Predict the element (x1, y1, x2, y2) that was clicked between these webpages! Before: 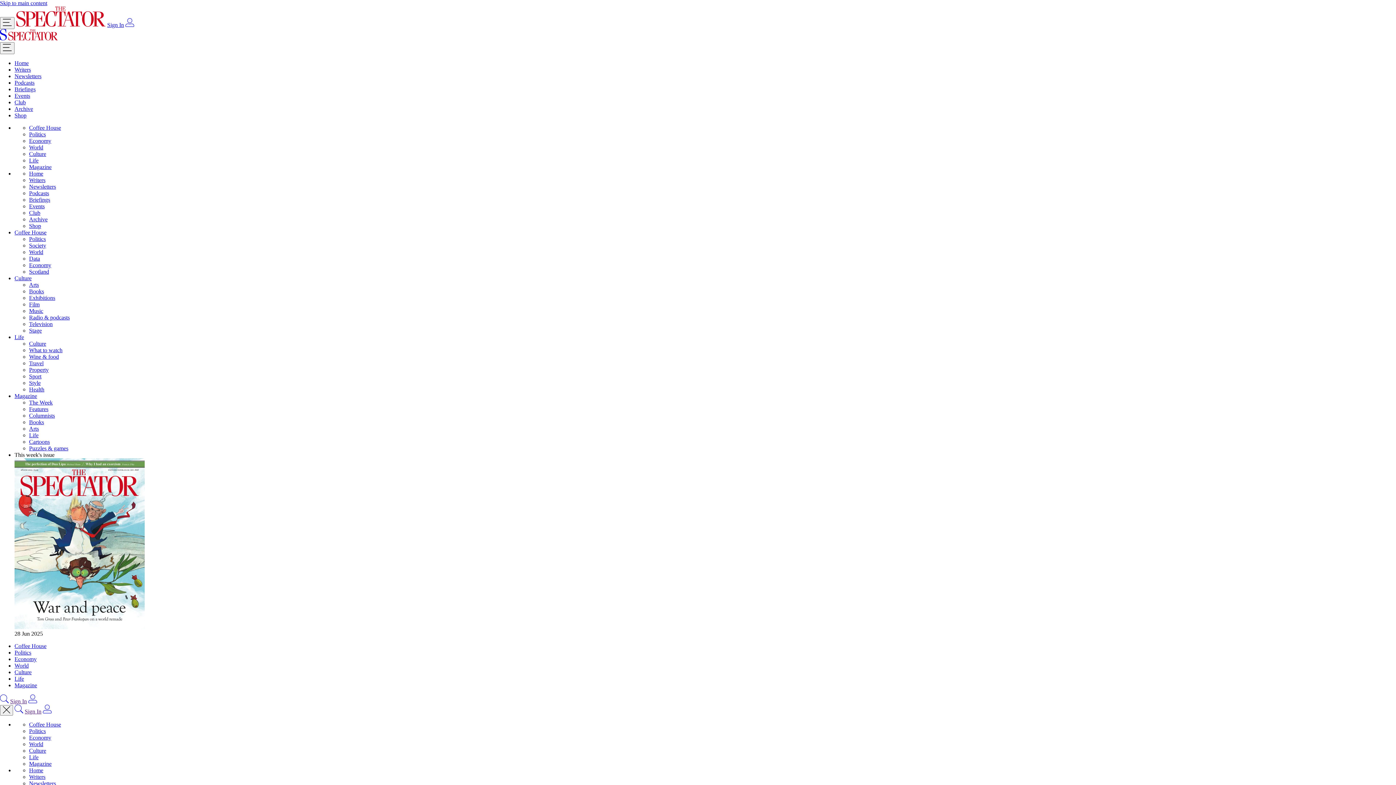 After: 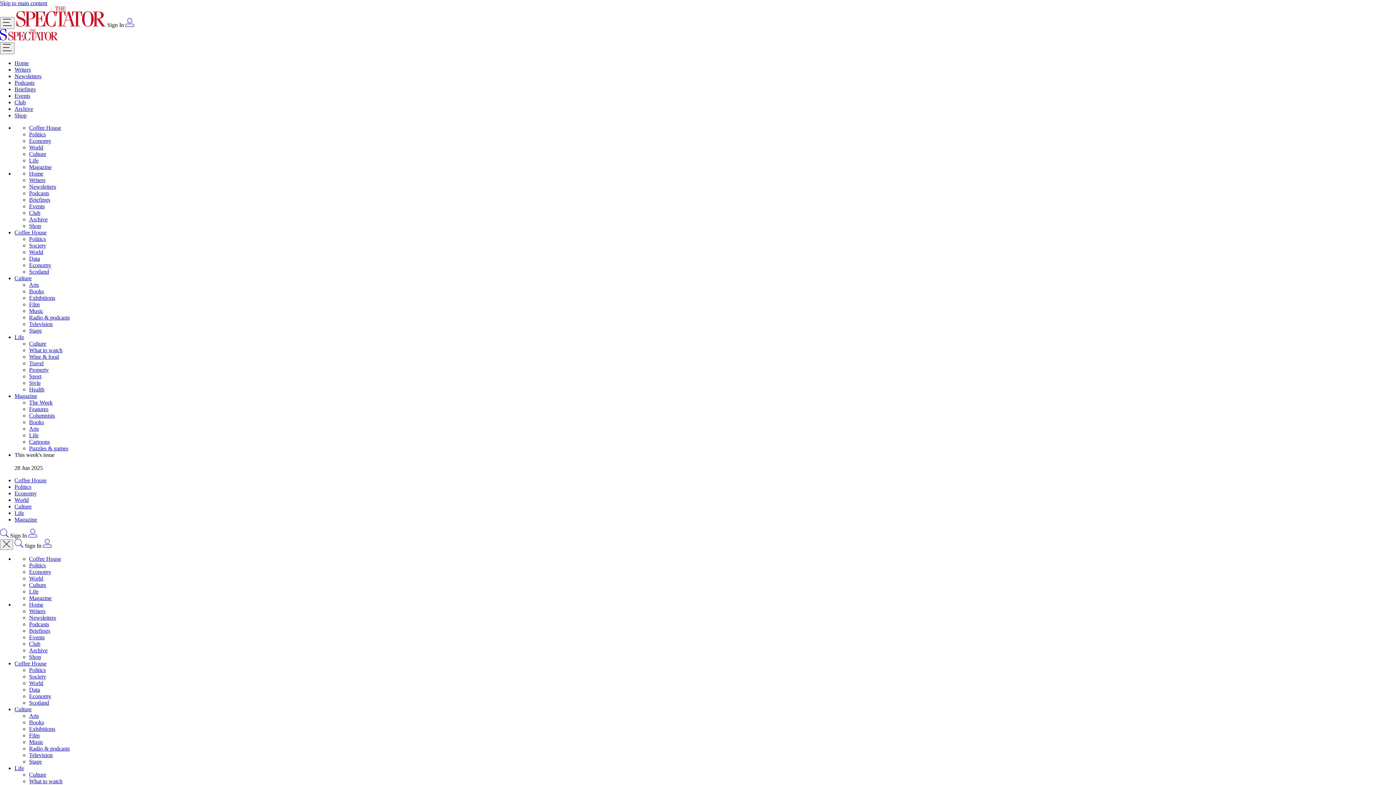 Action: bbox: (29, 445, 68, 451) label: Puzzles & games